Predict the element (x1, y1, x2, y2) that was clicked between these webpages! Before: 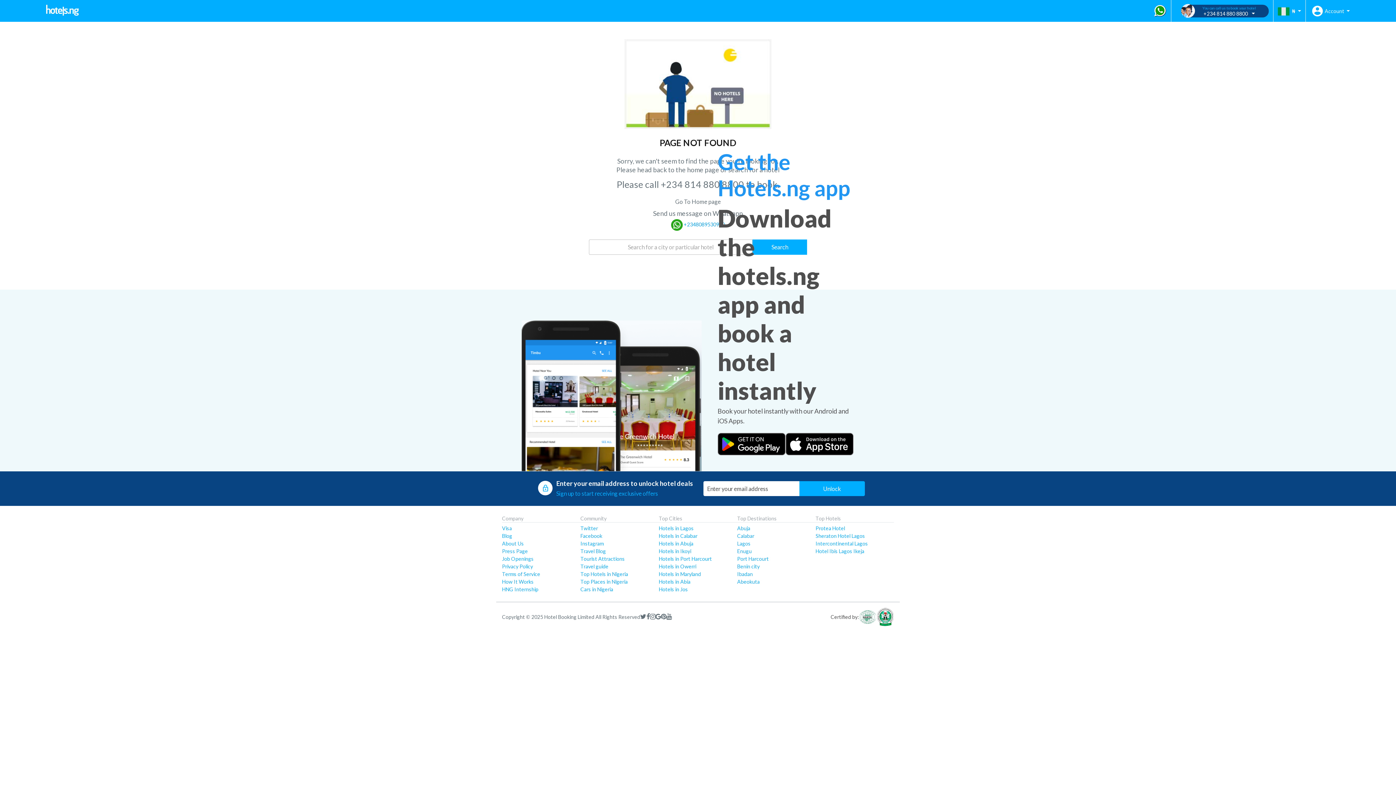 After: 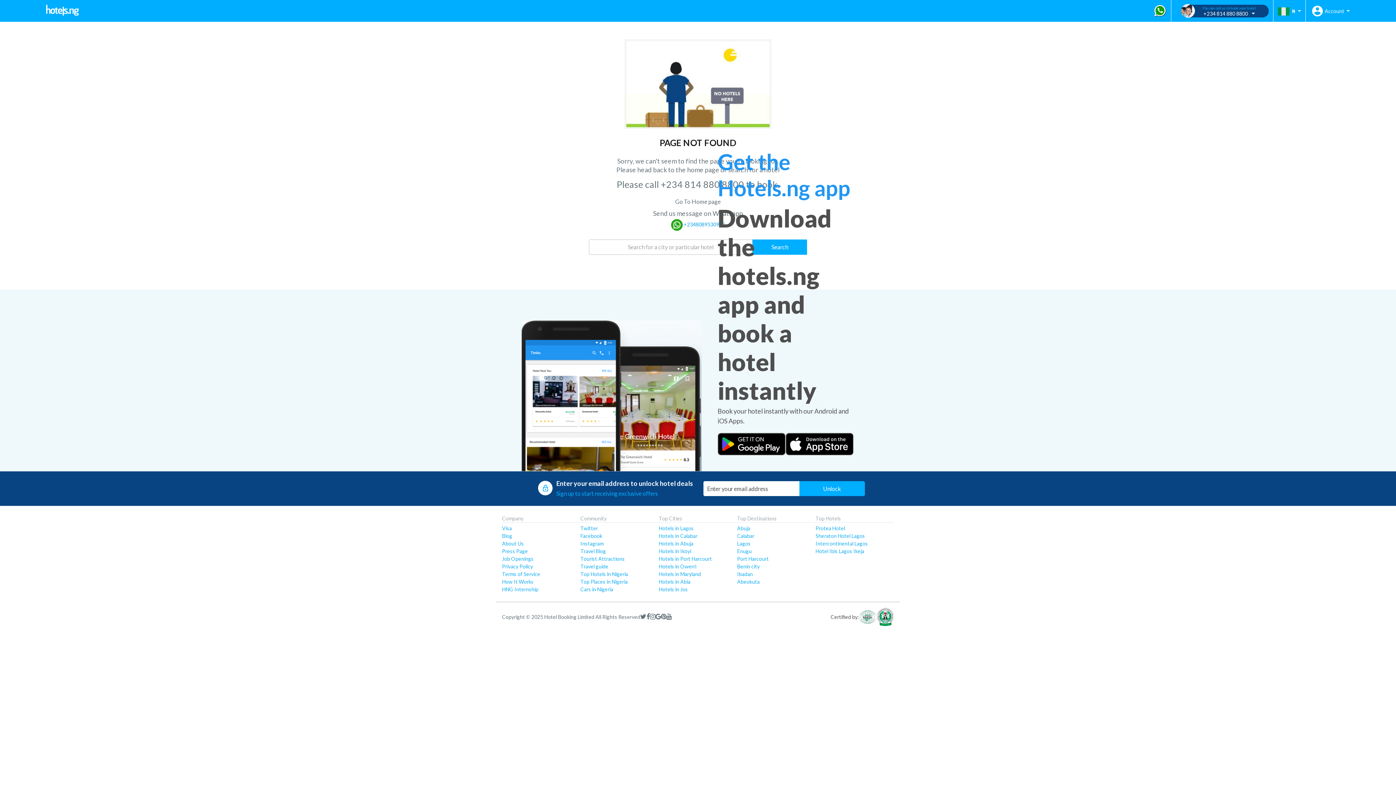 Action: label: Cars in Nigeria bbox: (580, 586, 613, 592)